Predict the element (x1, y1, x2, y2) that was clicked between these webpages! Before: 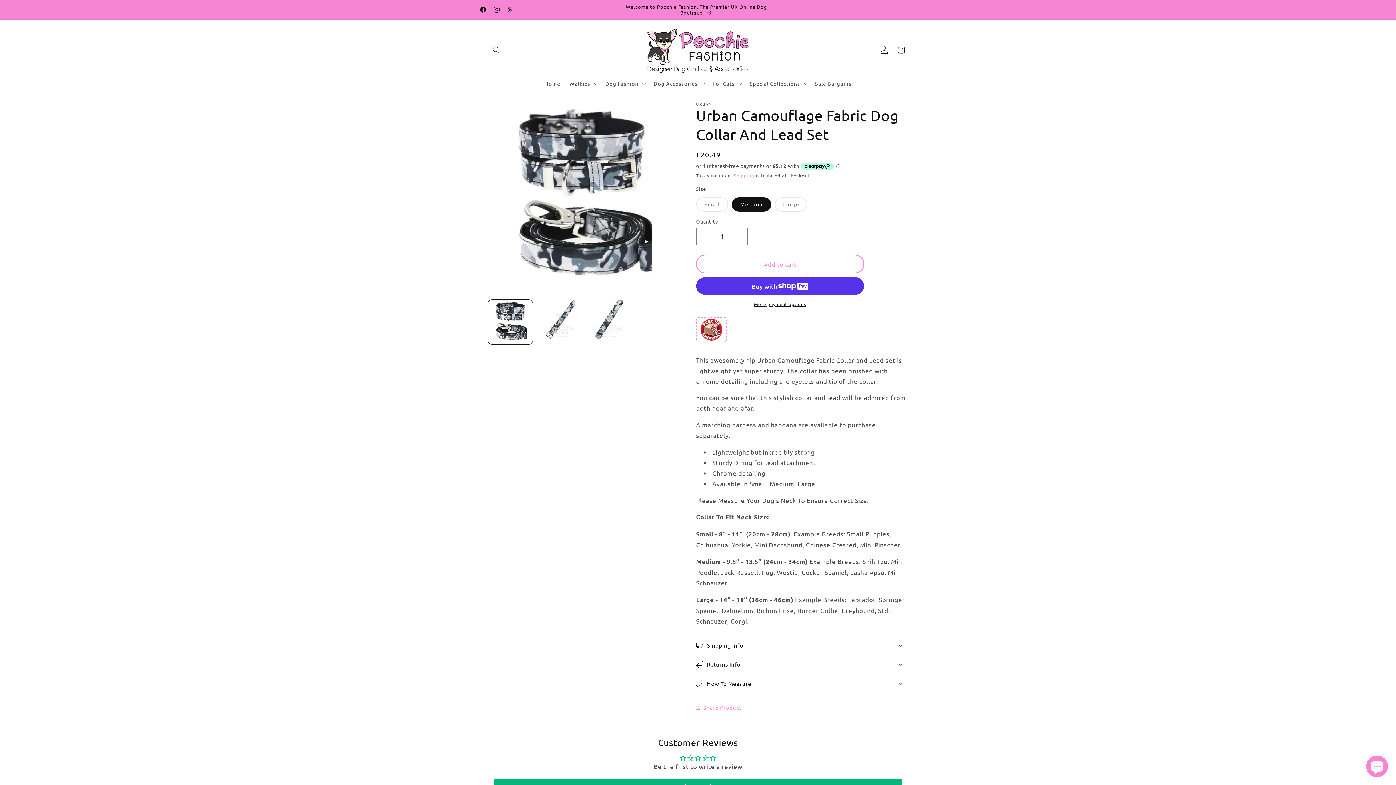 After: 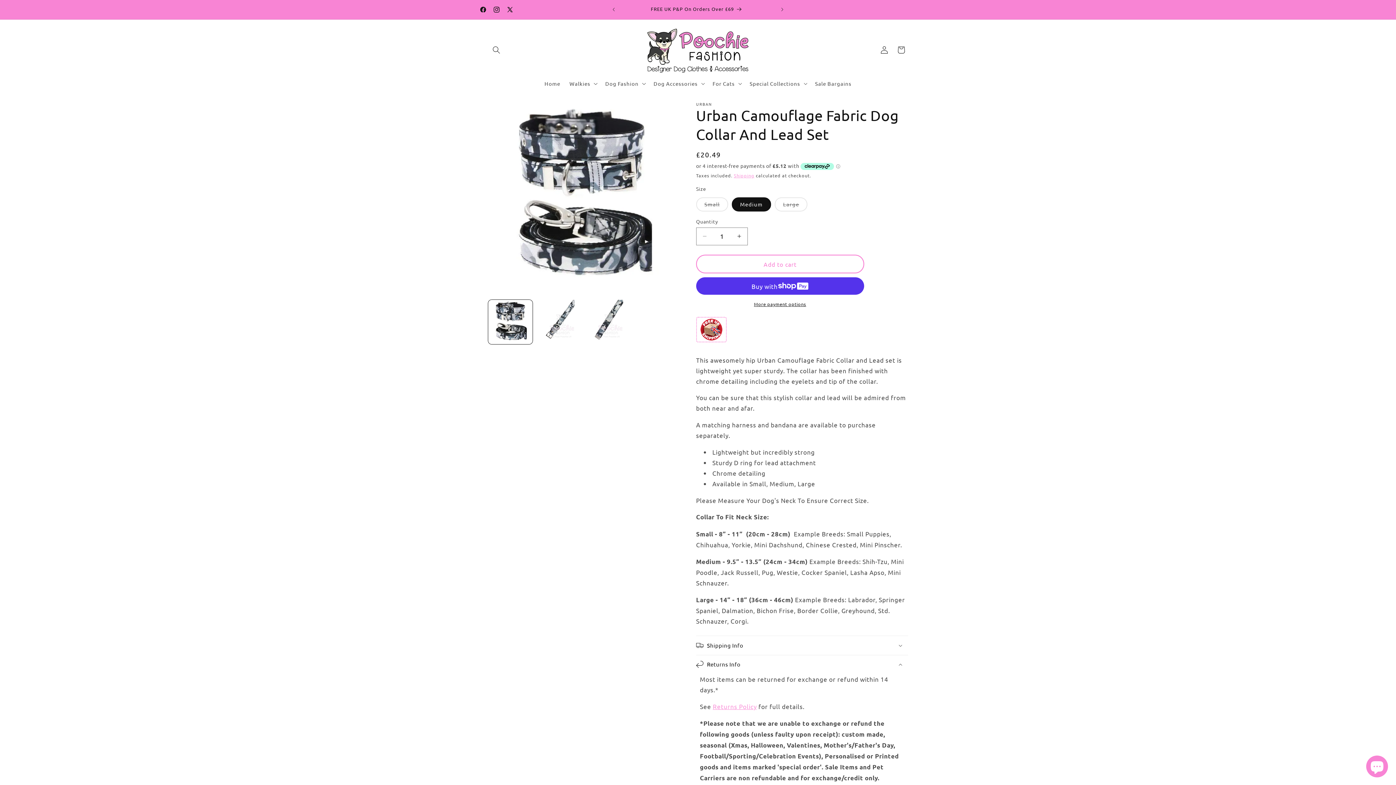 Action: bbox: (696, 655, 908, 674) label: Returns Info